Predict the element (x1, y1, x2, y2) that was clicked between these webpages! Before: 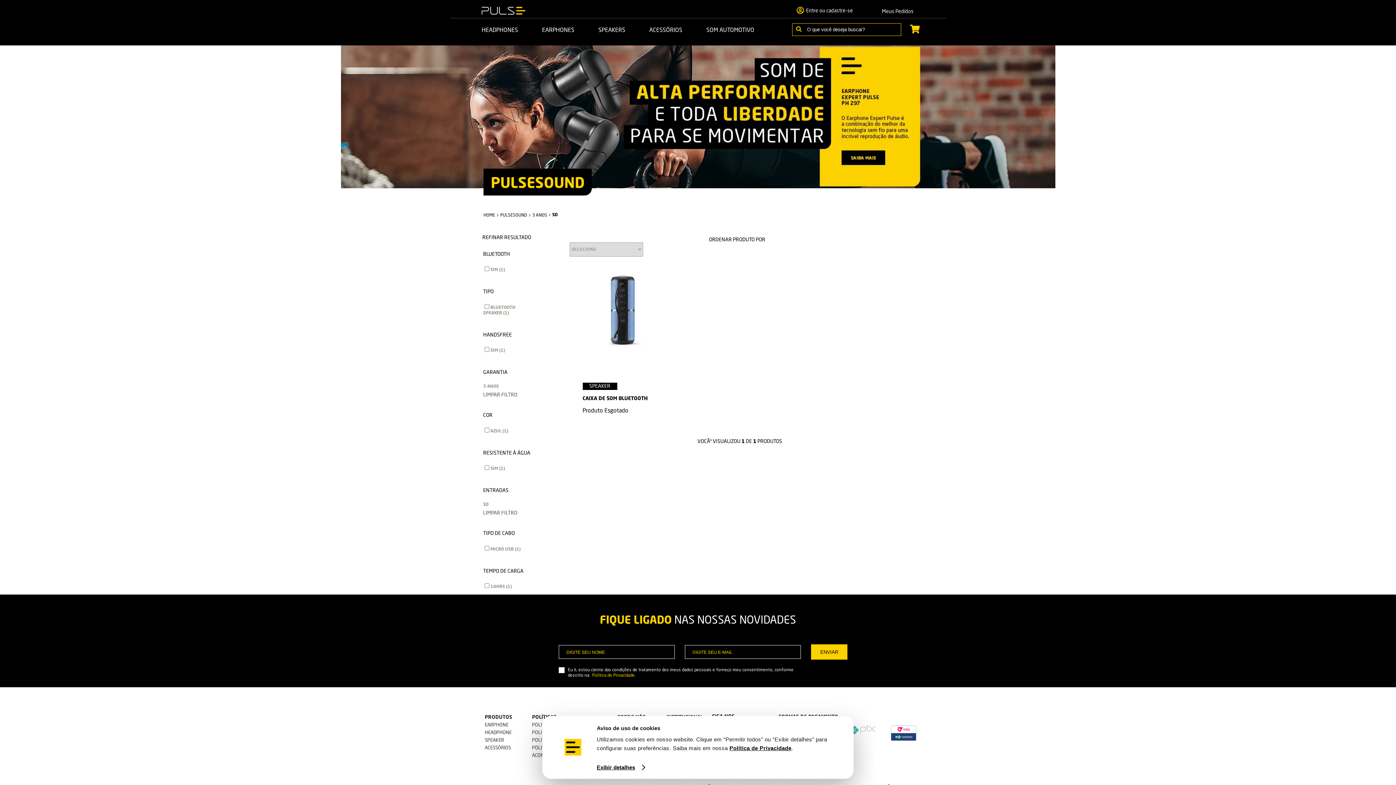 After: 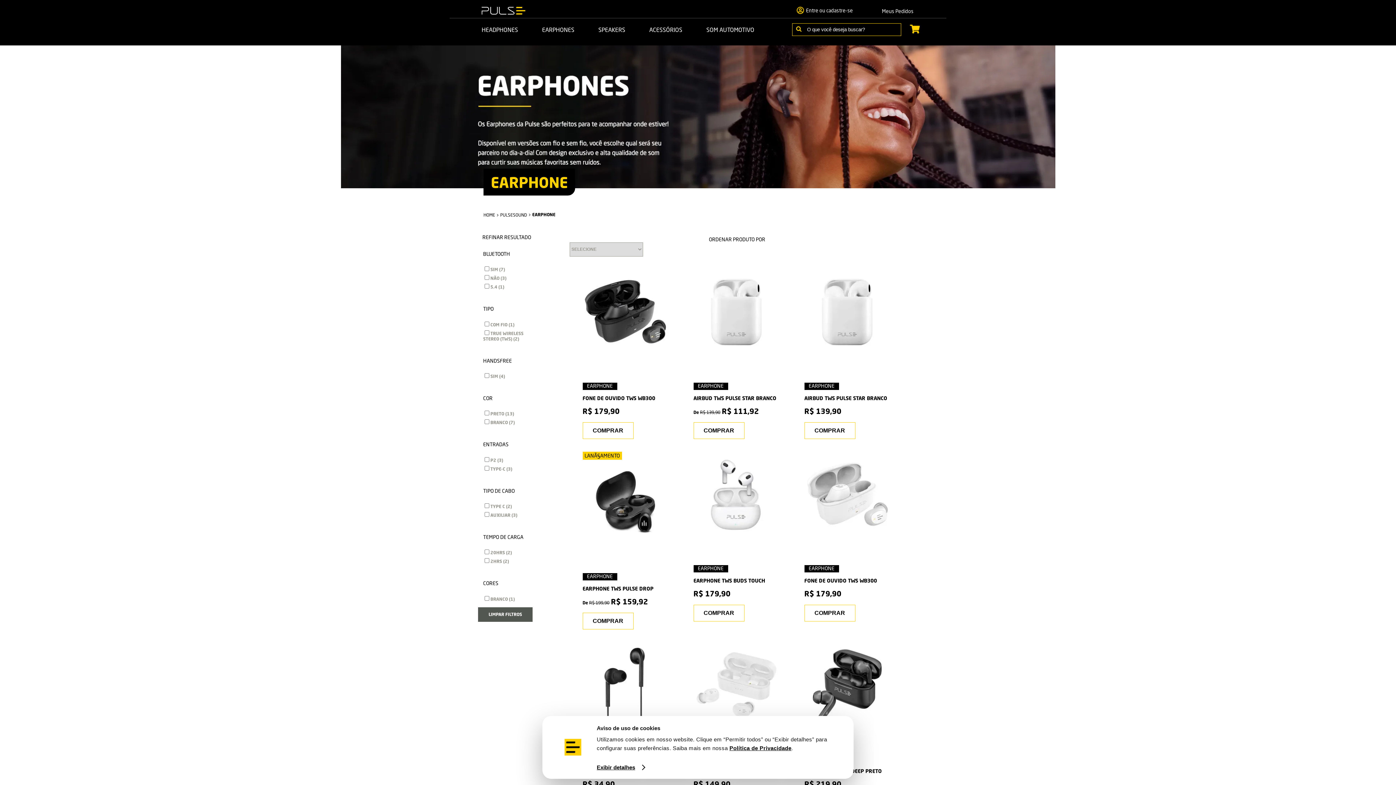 Action: bbox: (542, 26, 574, 32) label: EARPHONES